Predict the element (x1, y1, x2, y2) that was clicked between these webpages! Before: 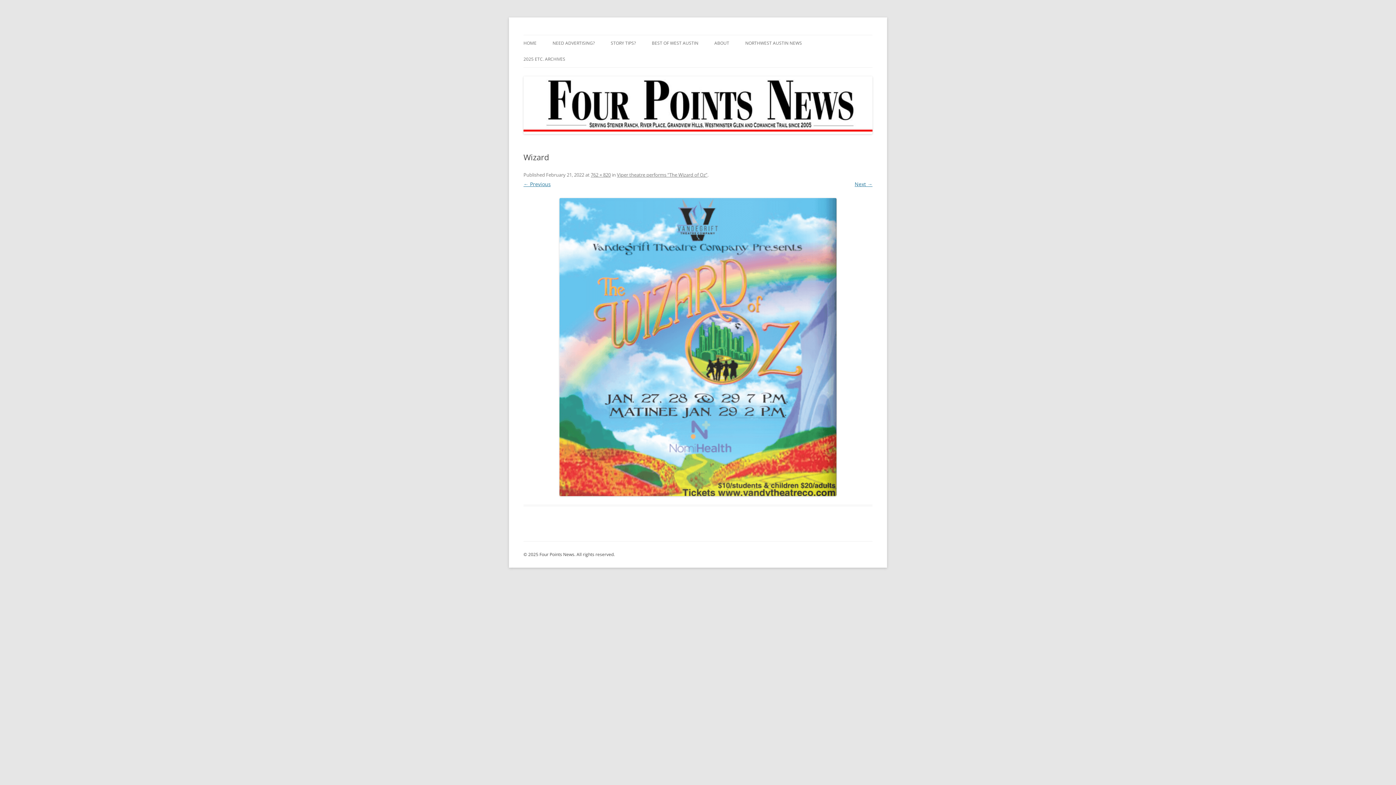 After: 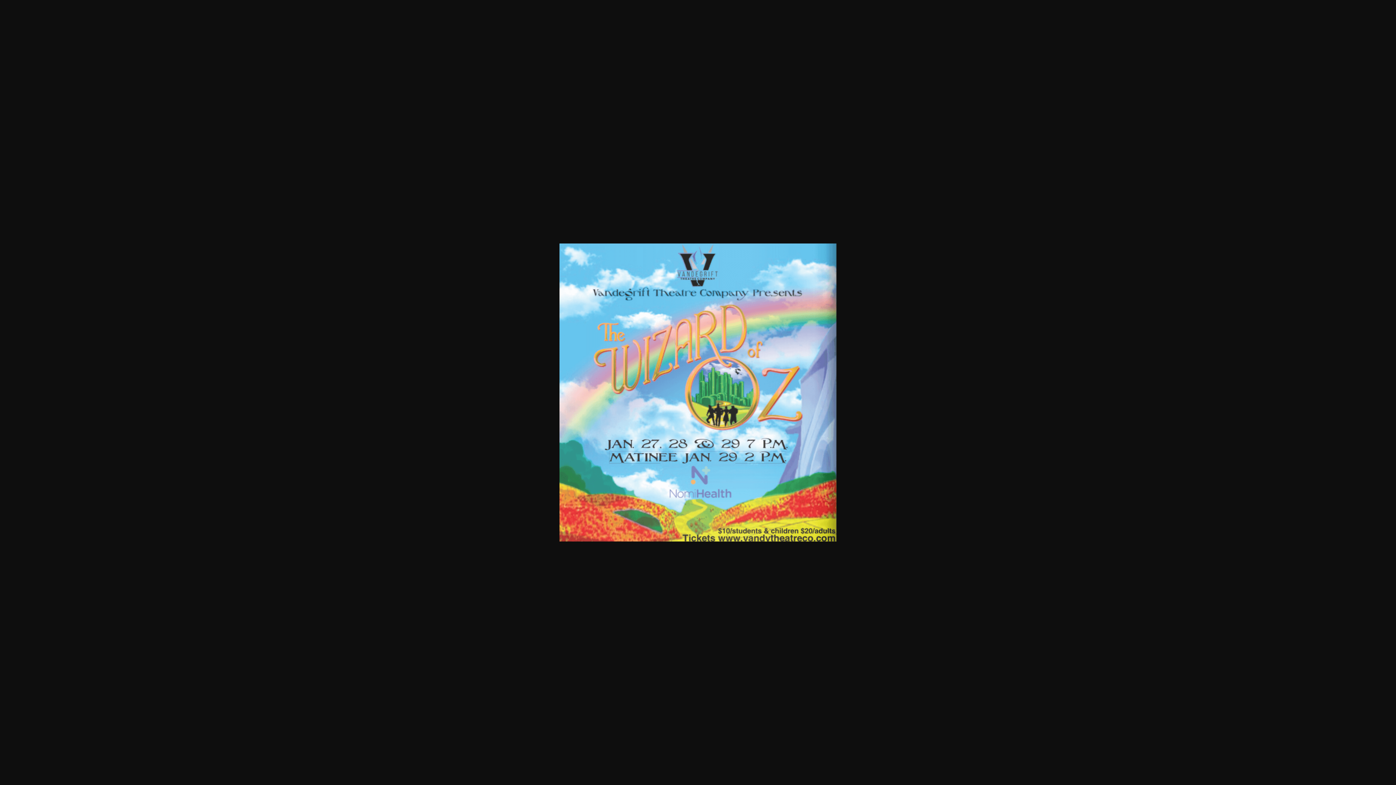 Action: bbox: (590, 171, 610, 178) label: 762 × 820